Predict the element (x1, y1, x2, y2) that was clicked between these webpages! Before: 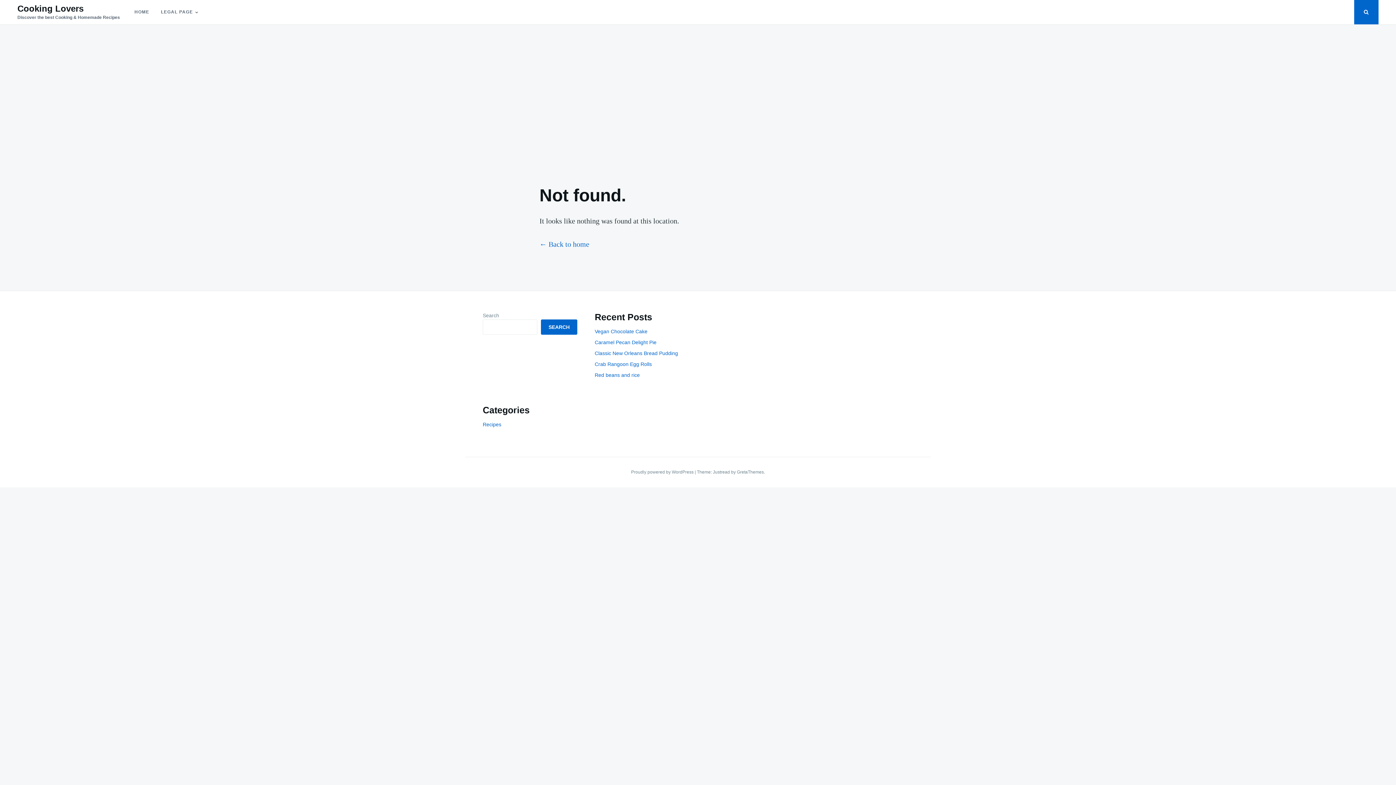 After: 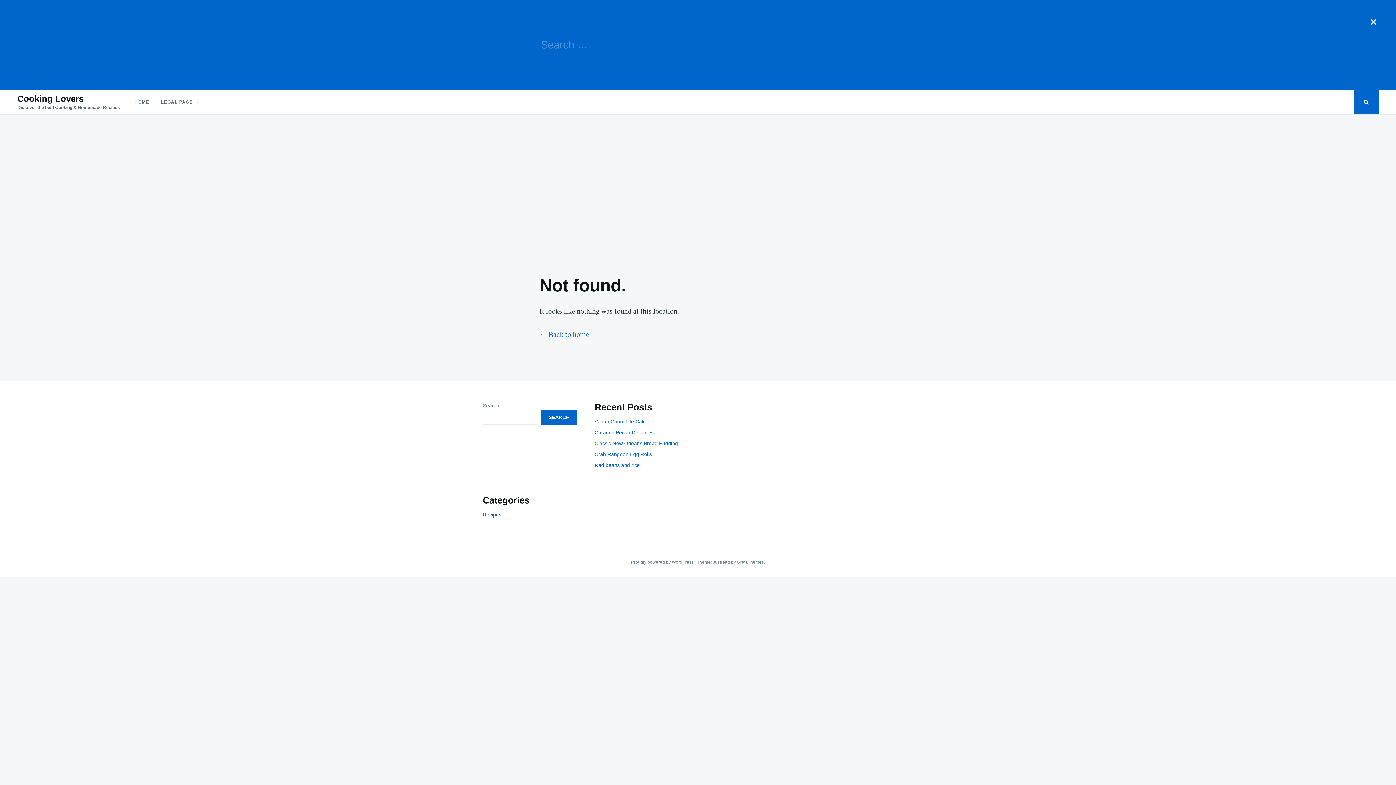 Action: bbox: (1354, 0, 1378, 24)